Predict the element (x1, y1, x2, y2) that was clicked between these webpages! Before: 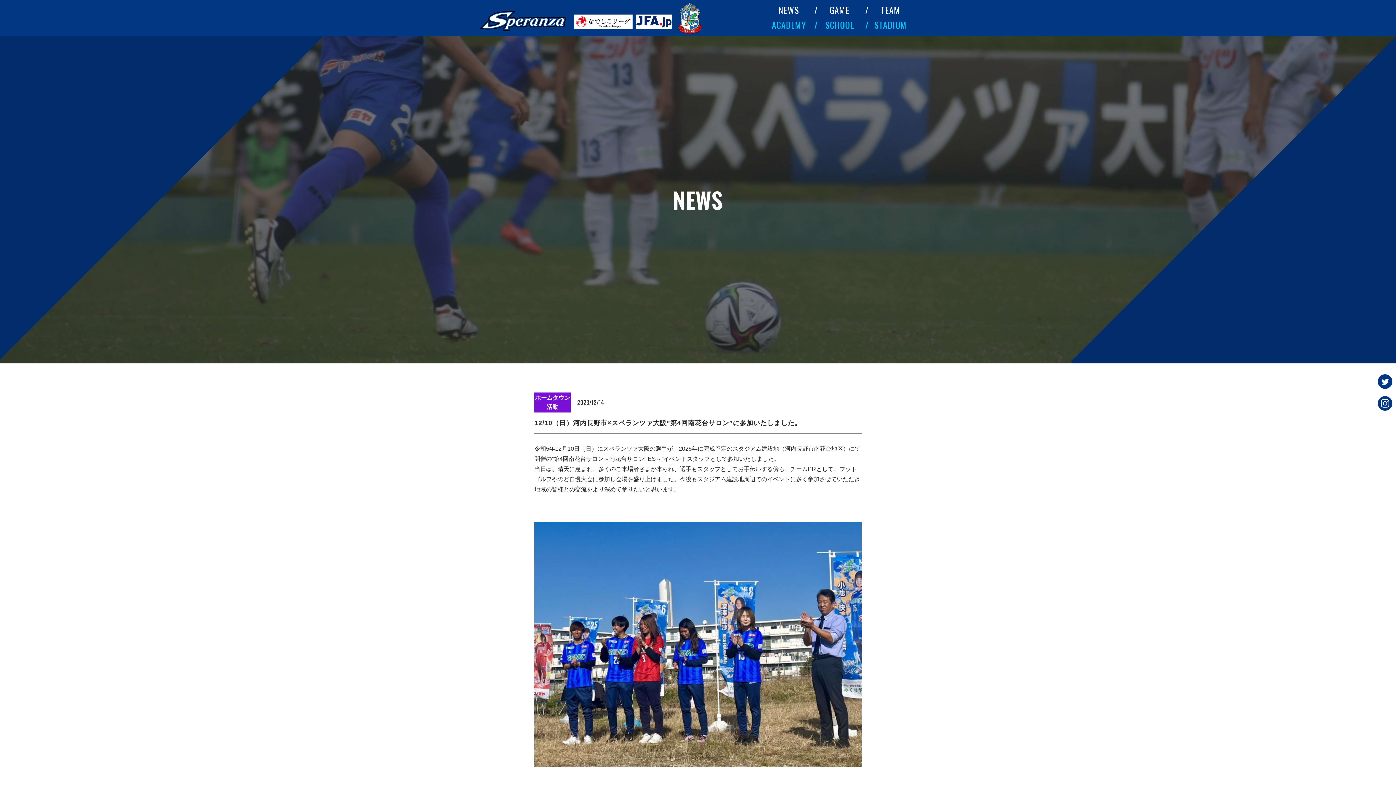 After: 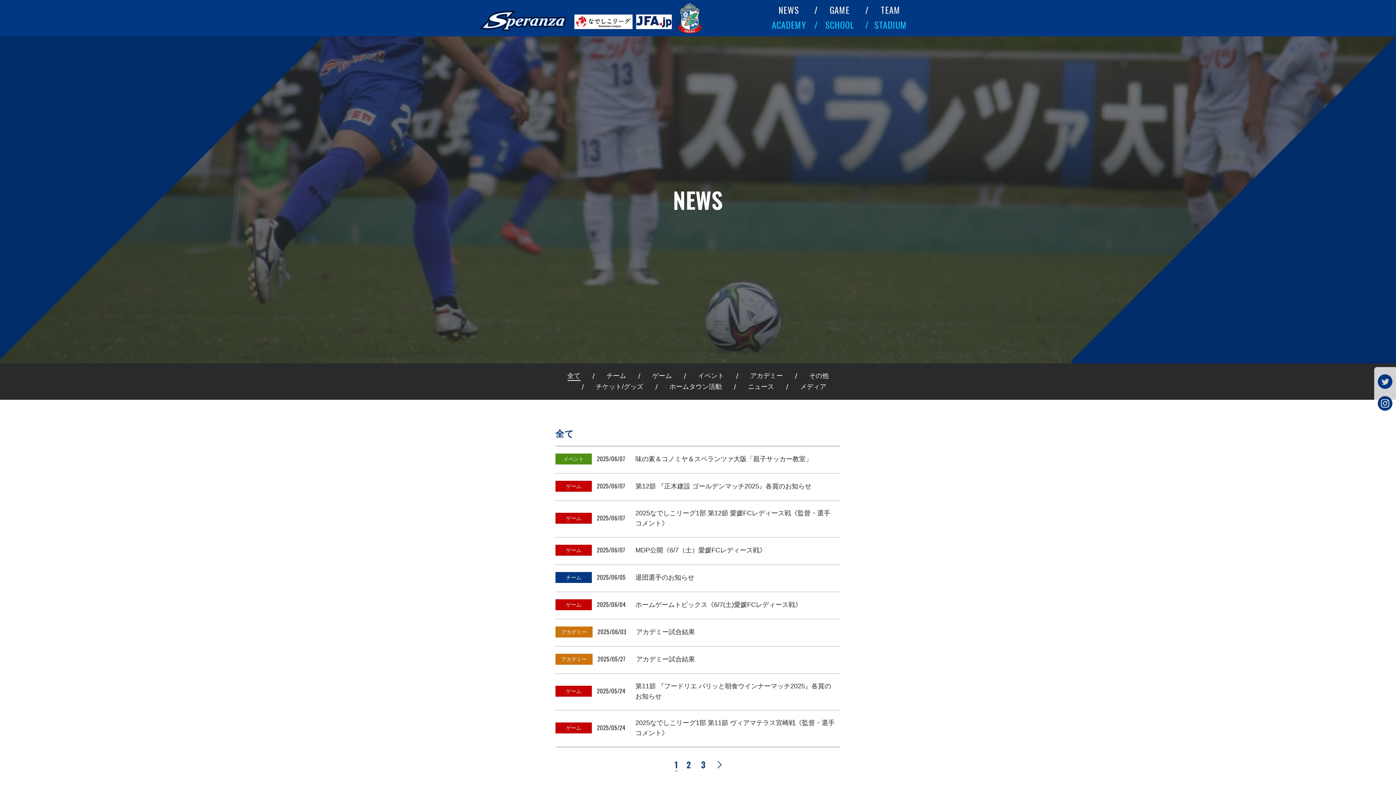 Action: bbox: (778, 3, 799, 16) label: NEWS